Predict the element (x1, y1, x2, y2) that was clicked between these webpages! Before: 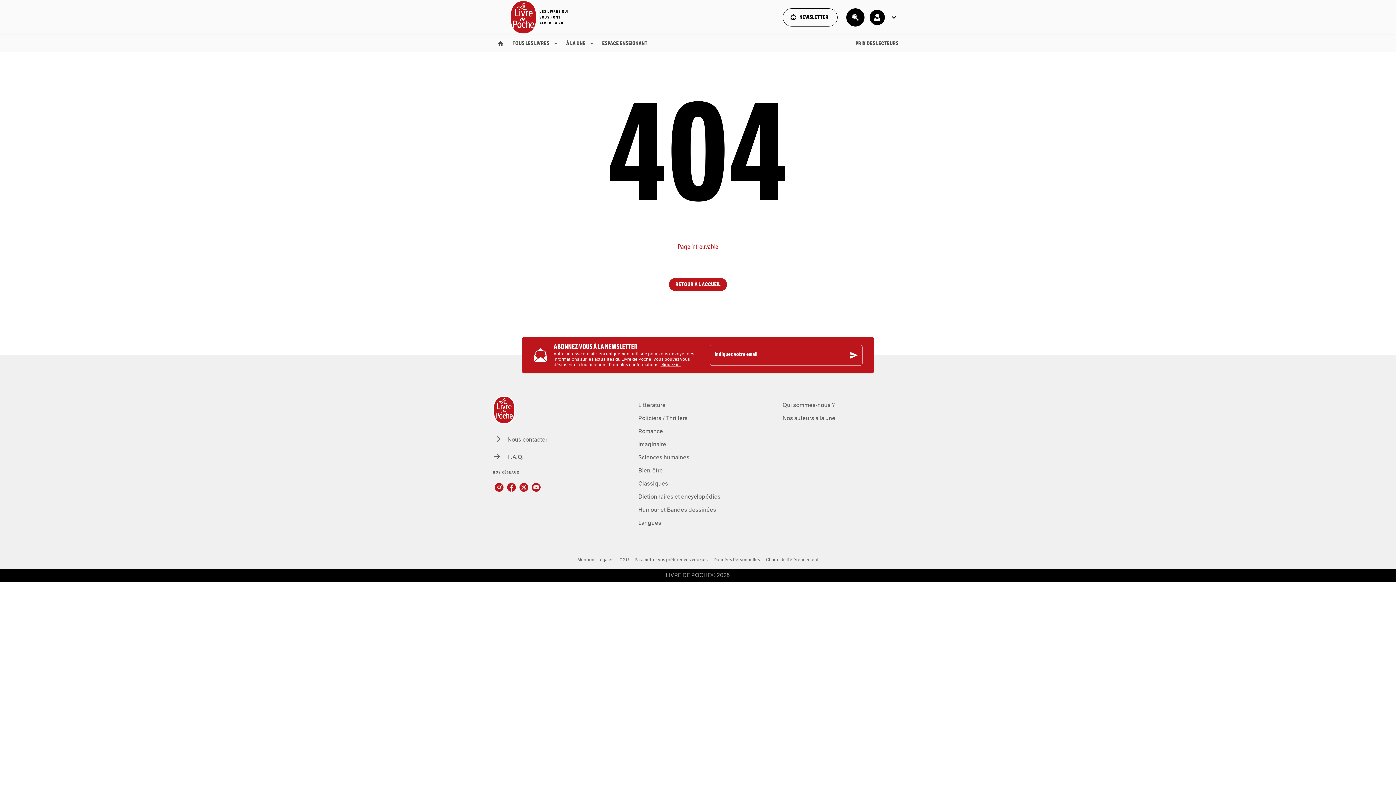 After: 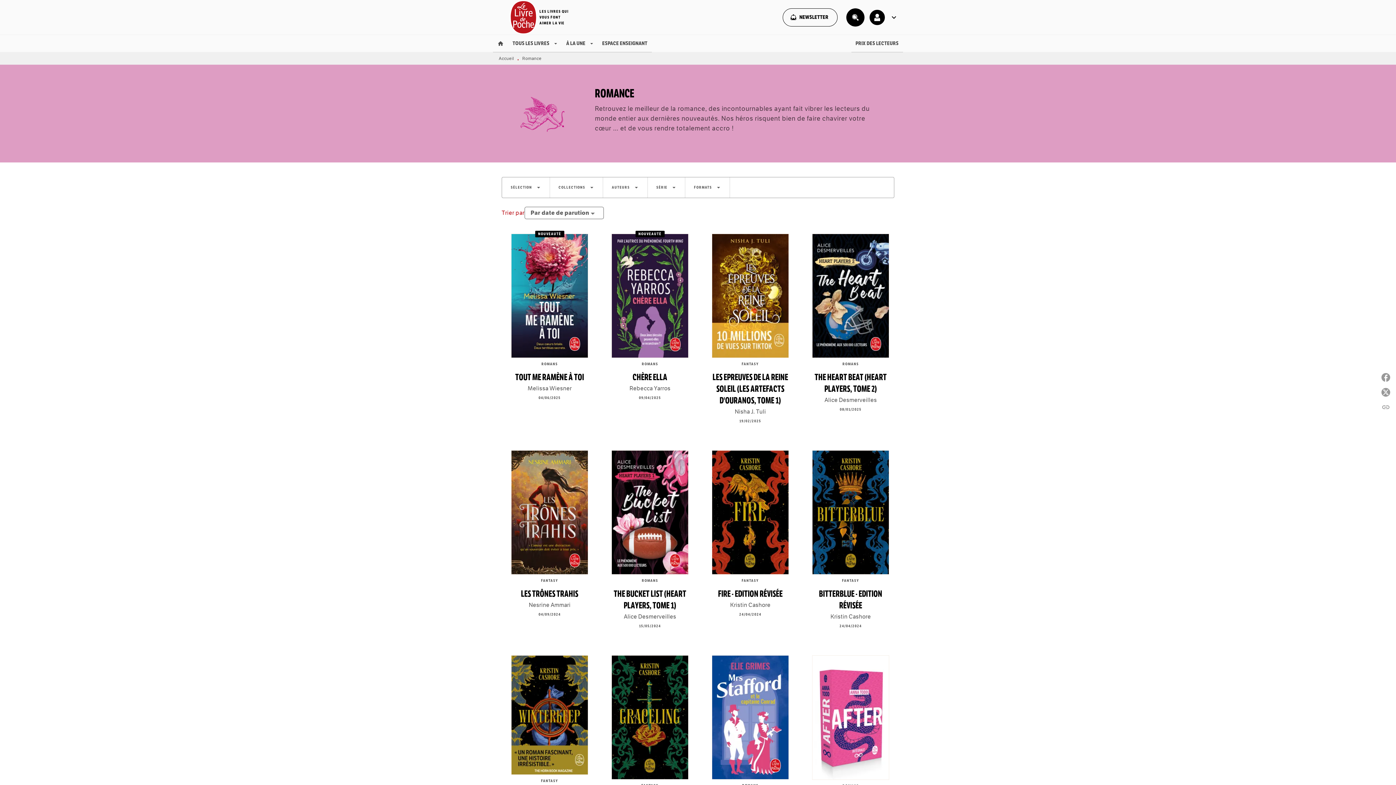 Action: bbox: (638, 425, 741, 438) label: Romance